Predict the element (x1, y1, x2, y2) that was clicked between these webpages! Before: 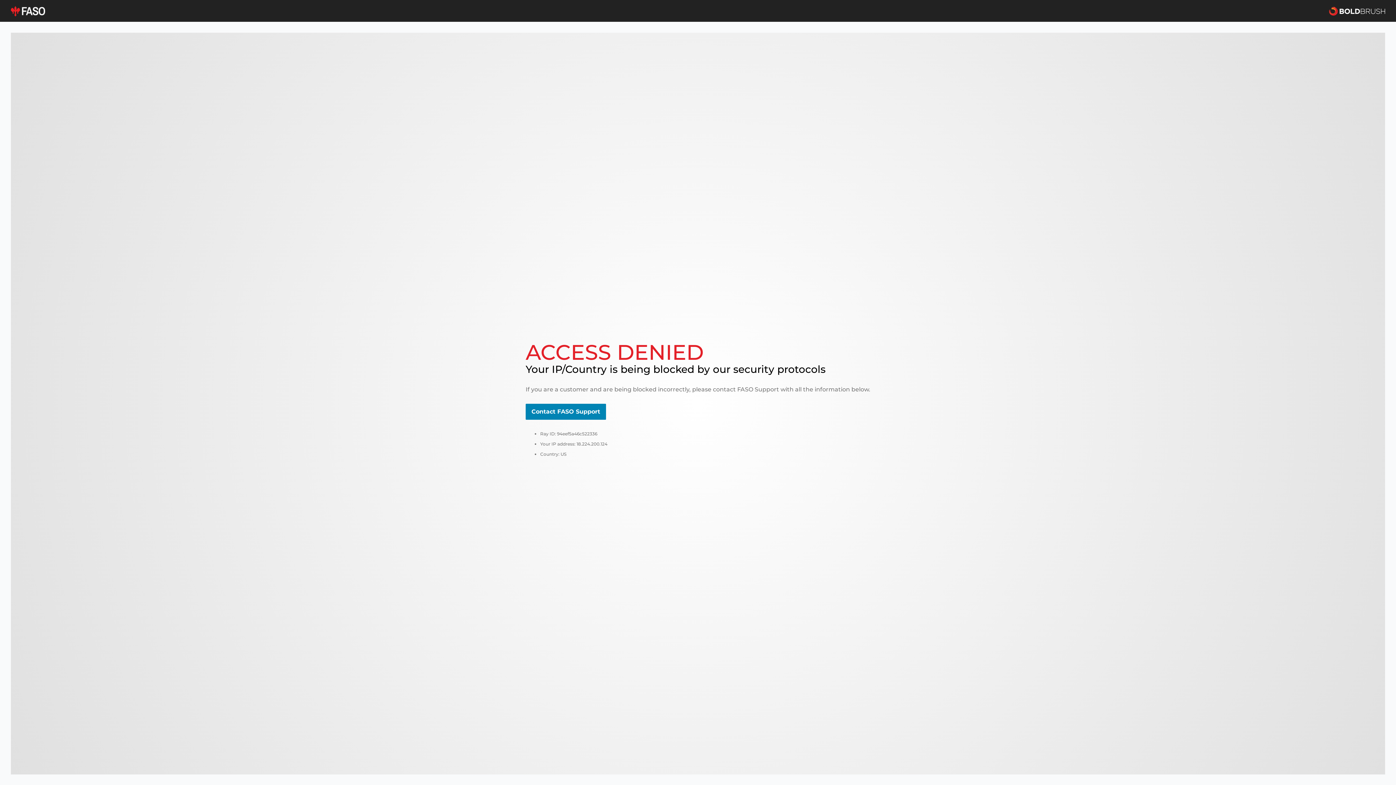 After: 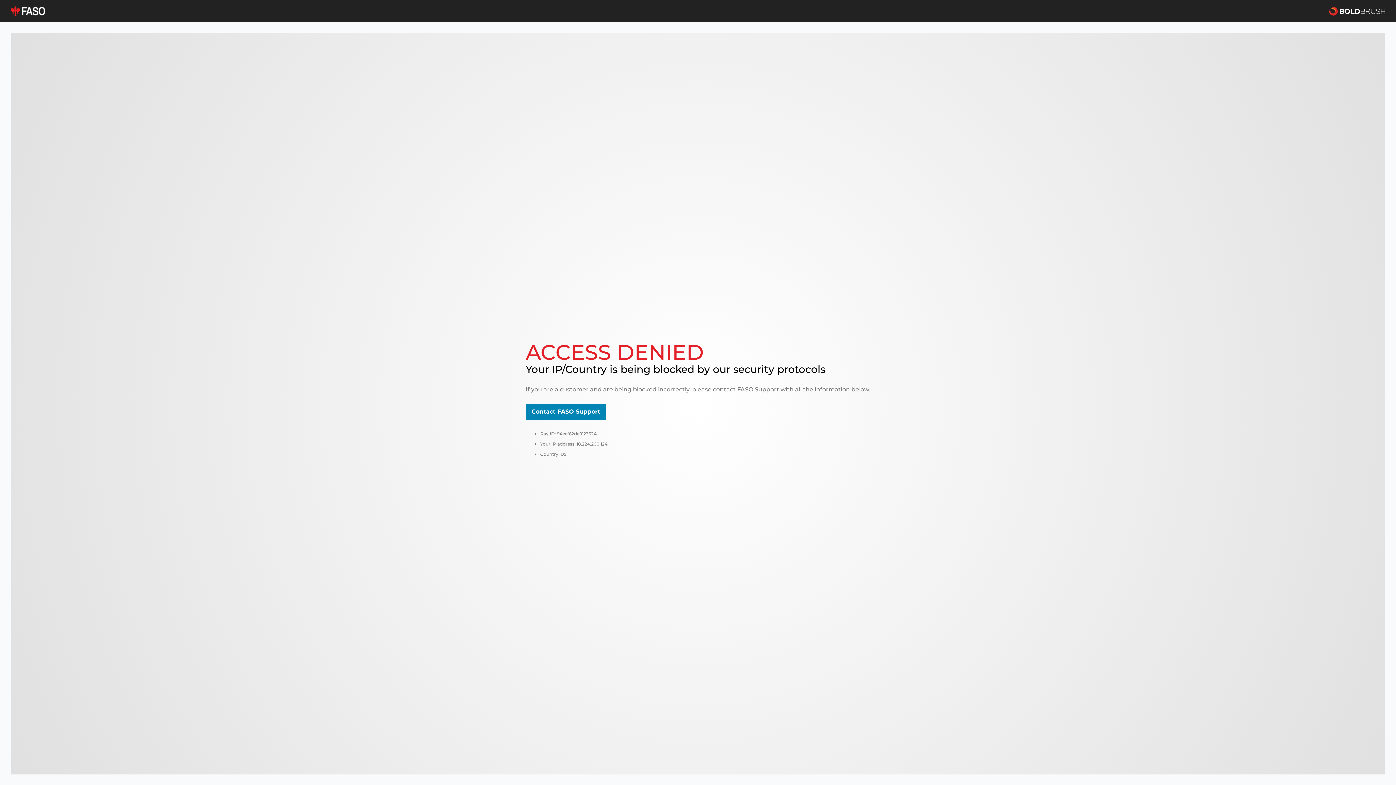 Action: bbox: (525, 404, 606, 420) label: Contact FASO Support